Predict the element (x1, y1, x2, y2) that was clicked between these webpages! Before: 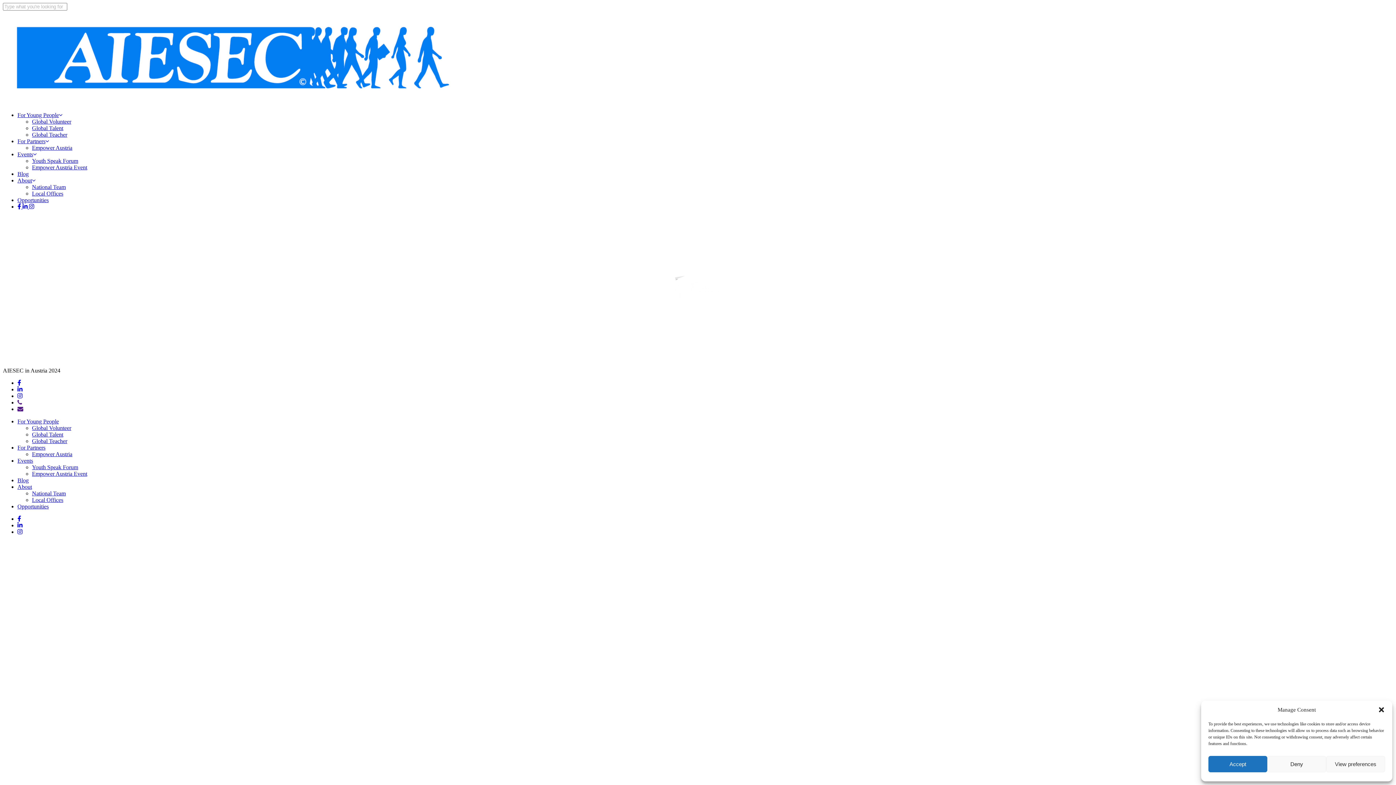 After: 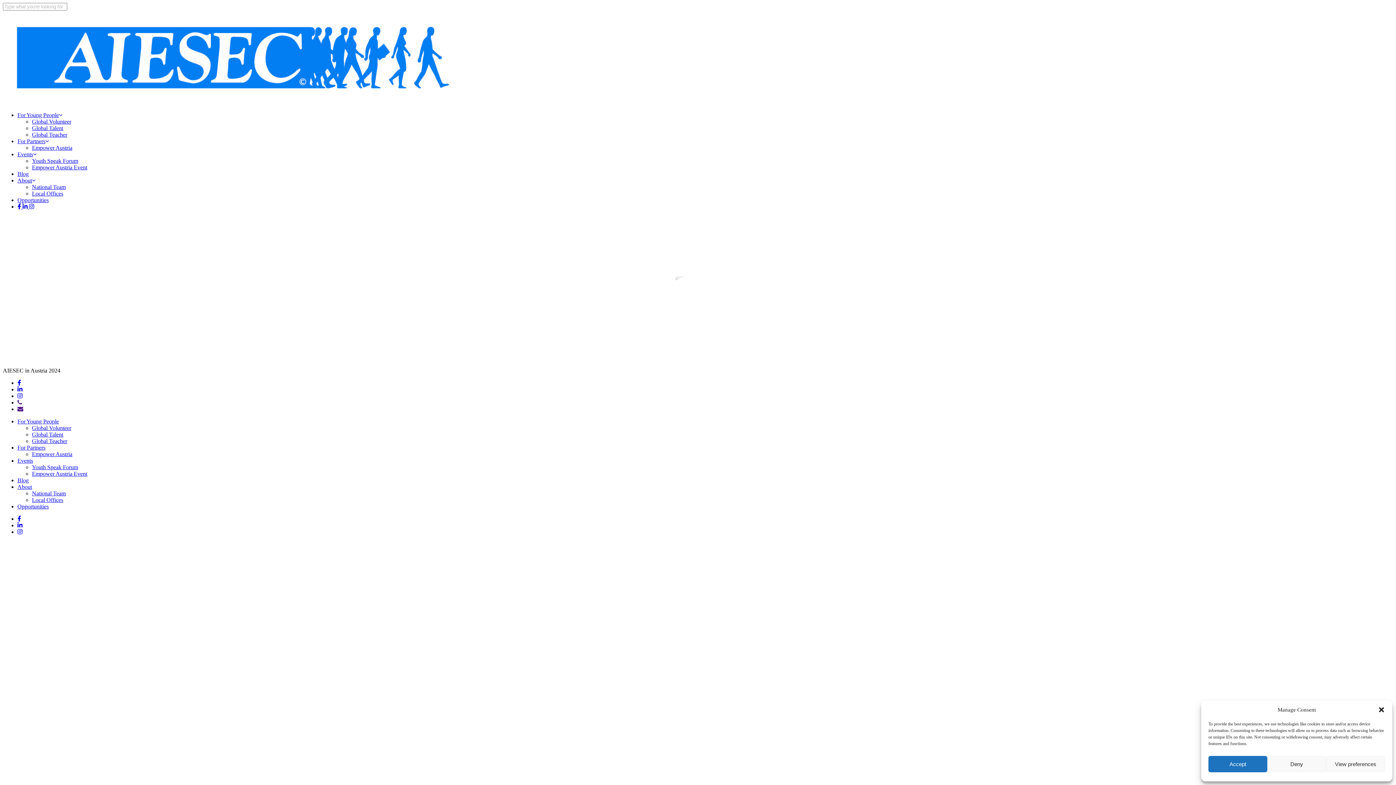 Action: bbox: (17, 406, 23, 412) label: email